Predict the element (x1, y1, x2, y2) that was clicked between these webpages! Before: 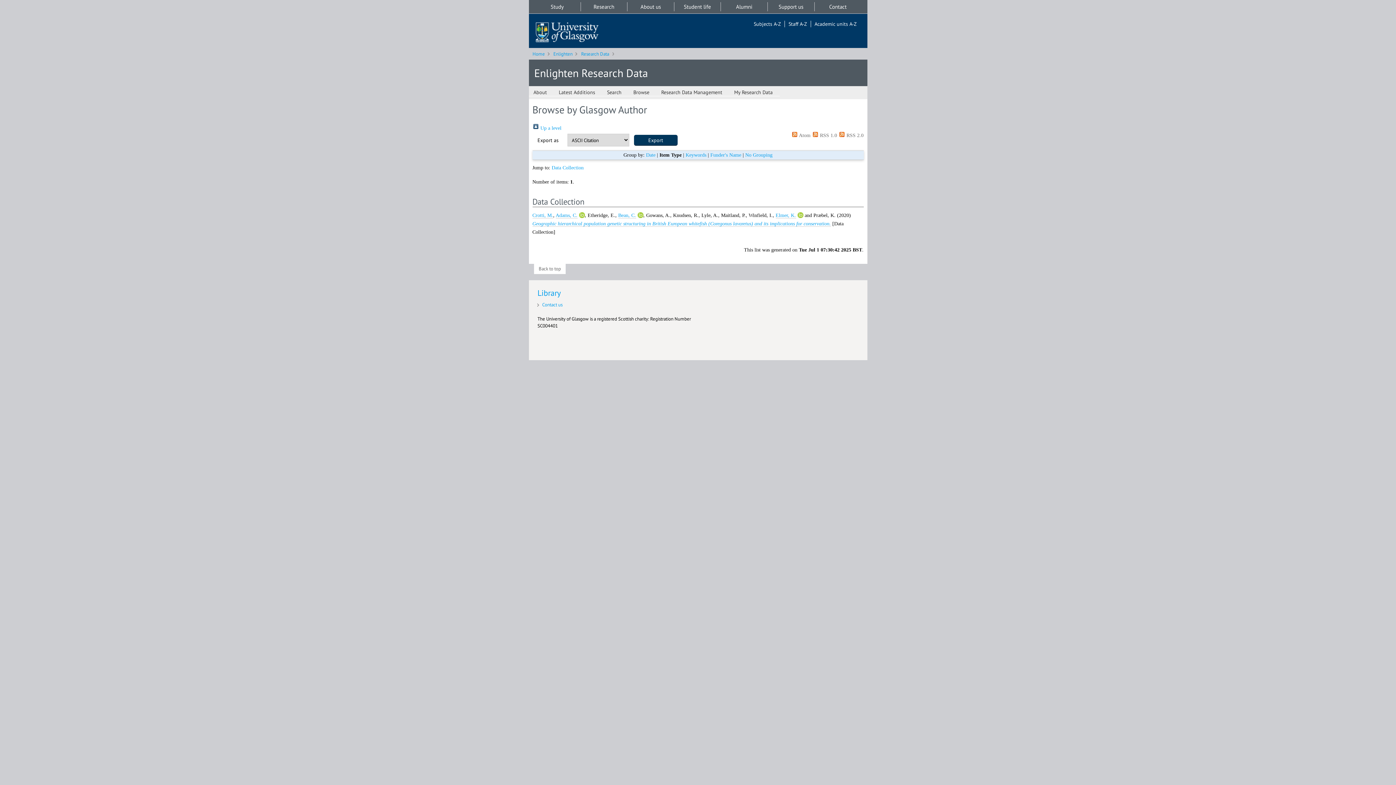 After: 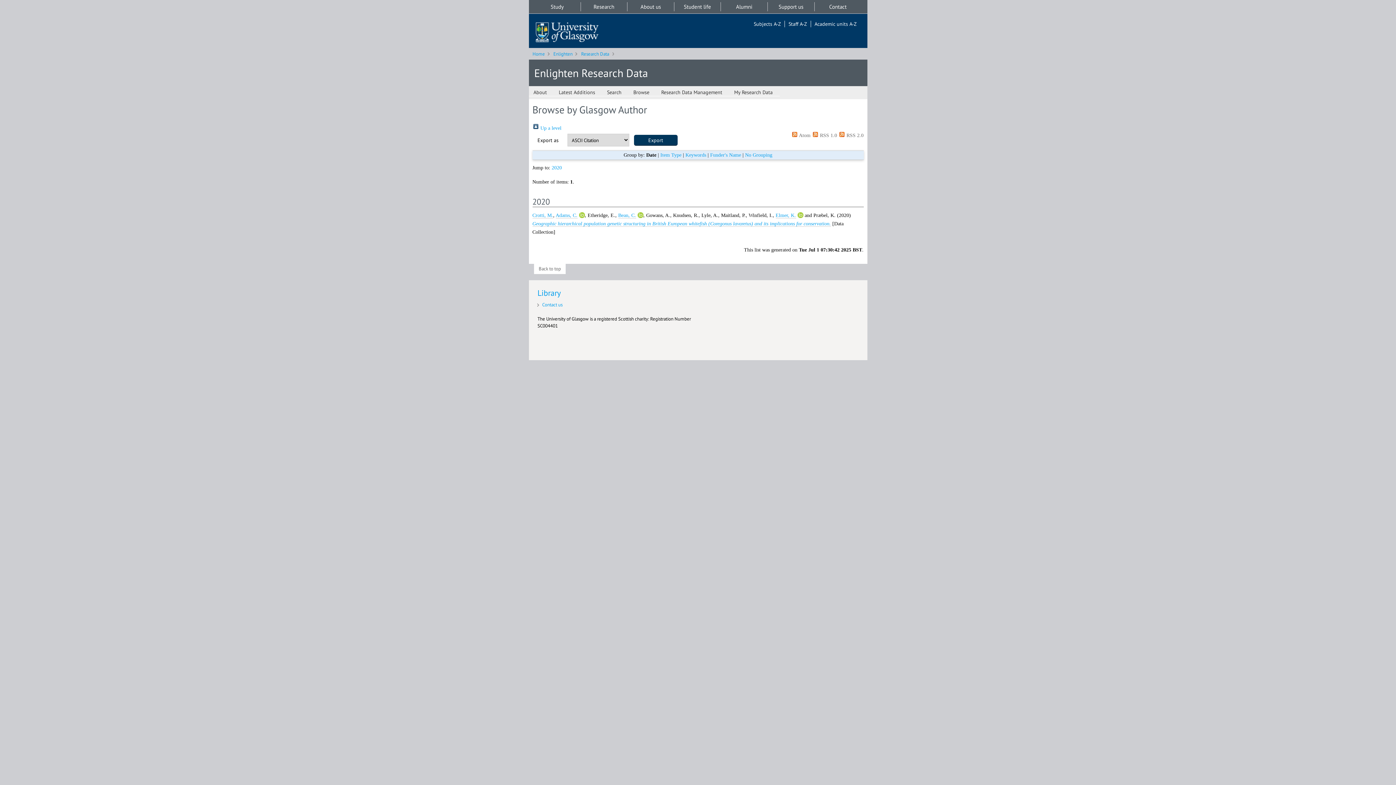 Action: label: Crotti, M. bbox: (532, 212, 553, 218)